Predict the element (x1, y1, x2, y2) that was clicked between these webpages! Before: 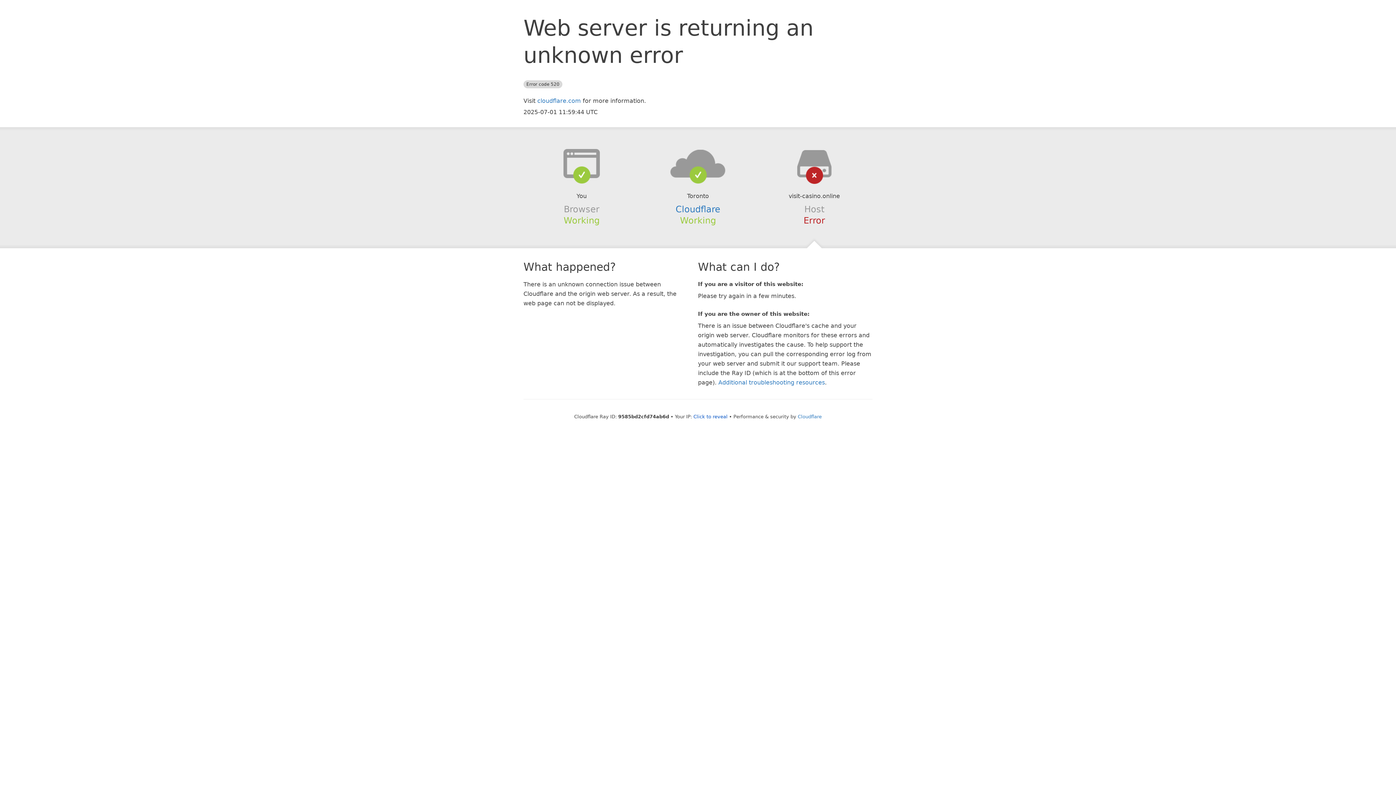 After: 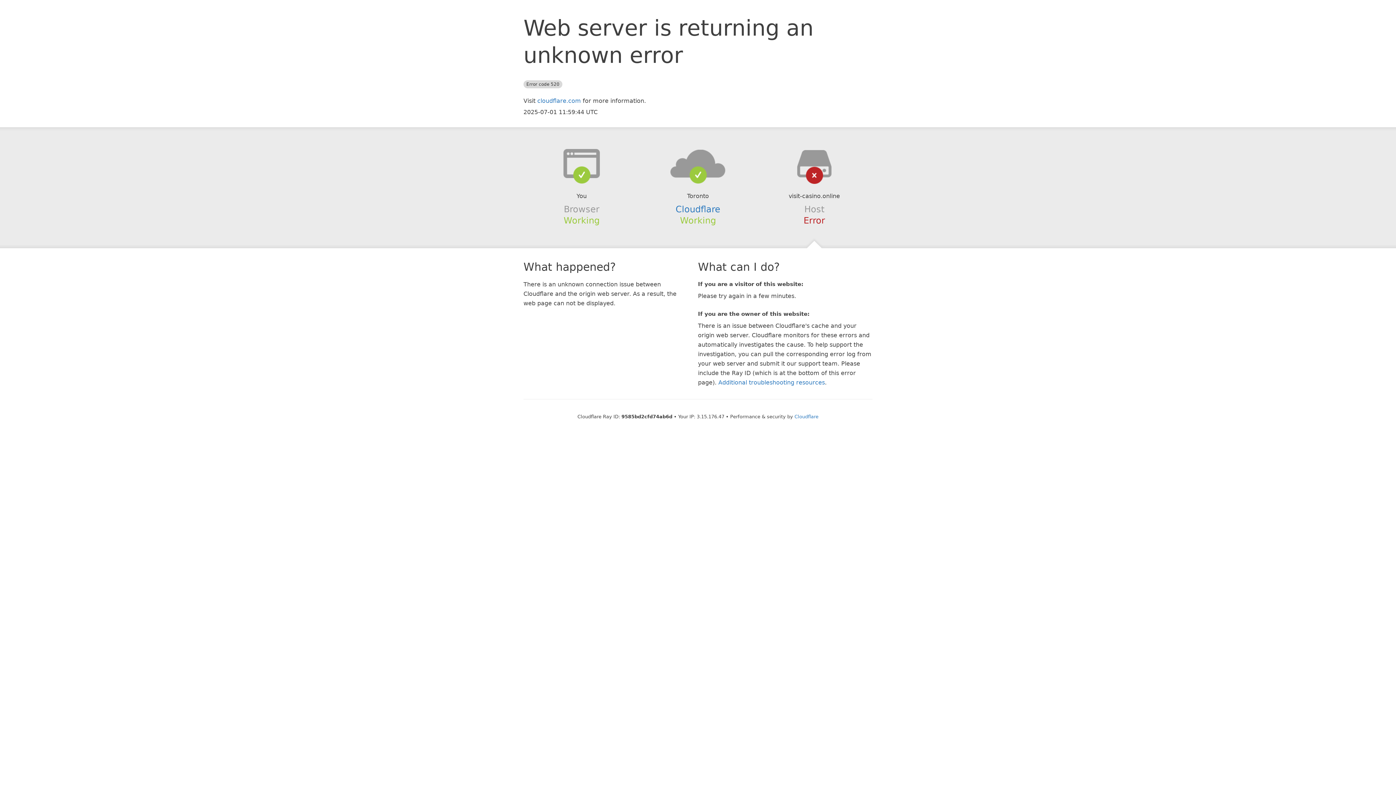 Action: bbox: (693, 414, 727, 419) label: Click to reveal